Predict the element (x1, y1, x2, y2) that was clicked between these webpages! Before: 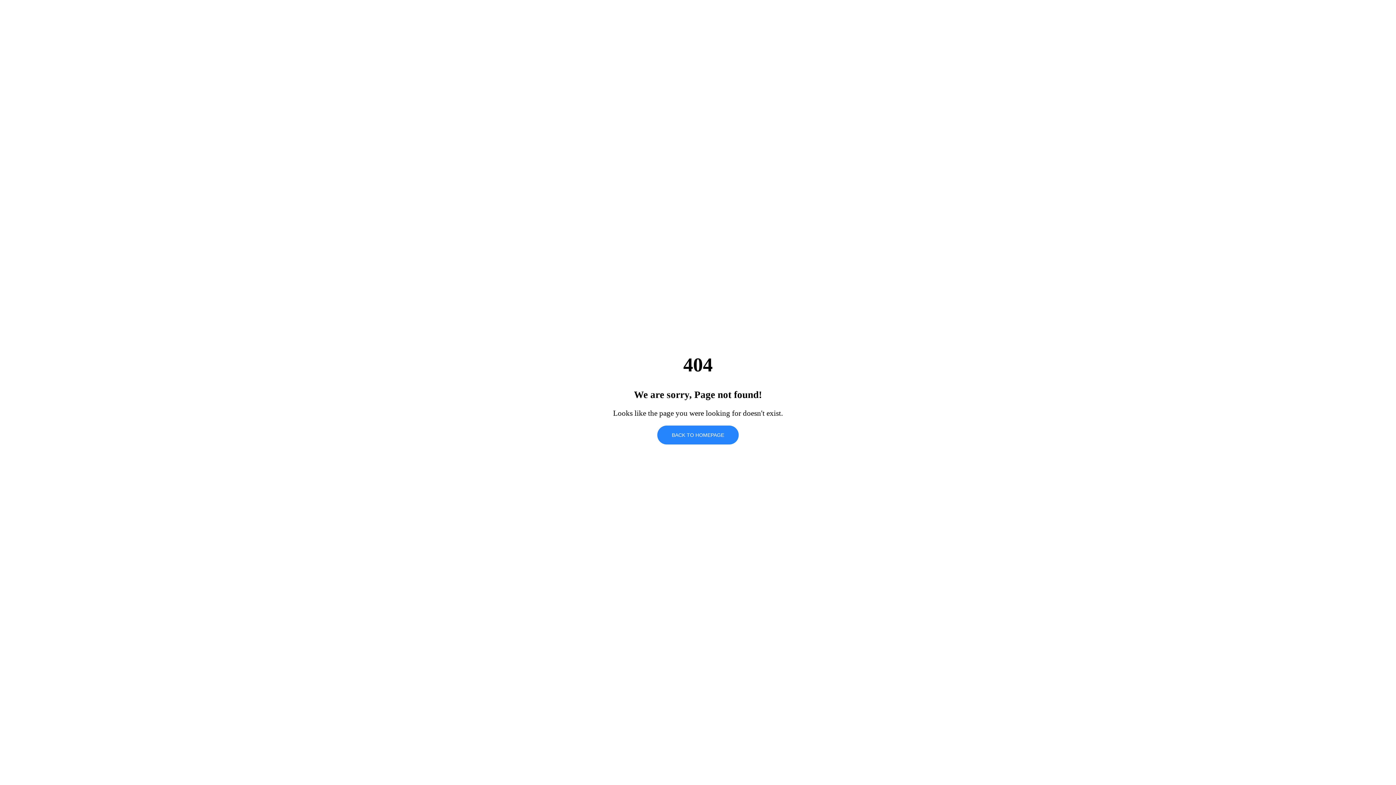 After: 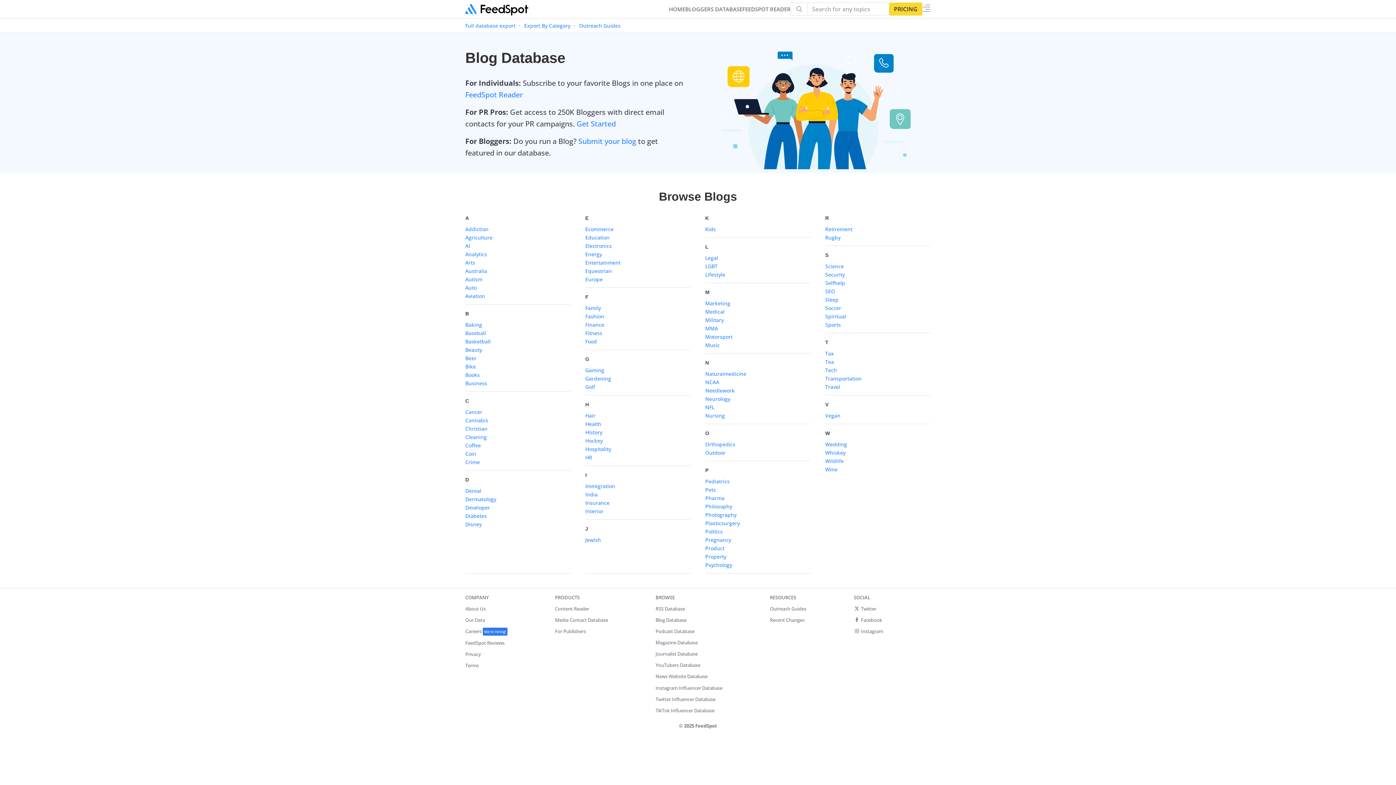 Action: label: BACK TO HOMEPAGE bbox: (657, 425, 738, 444)